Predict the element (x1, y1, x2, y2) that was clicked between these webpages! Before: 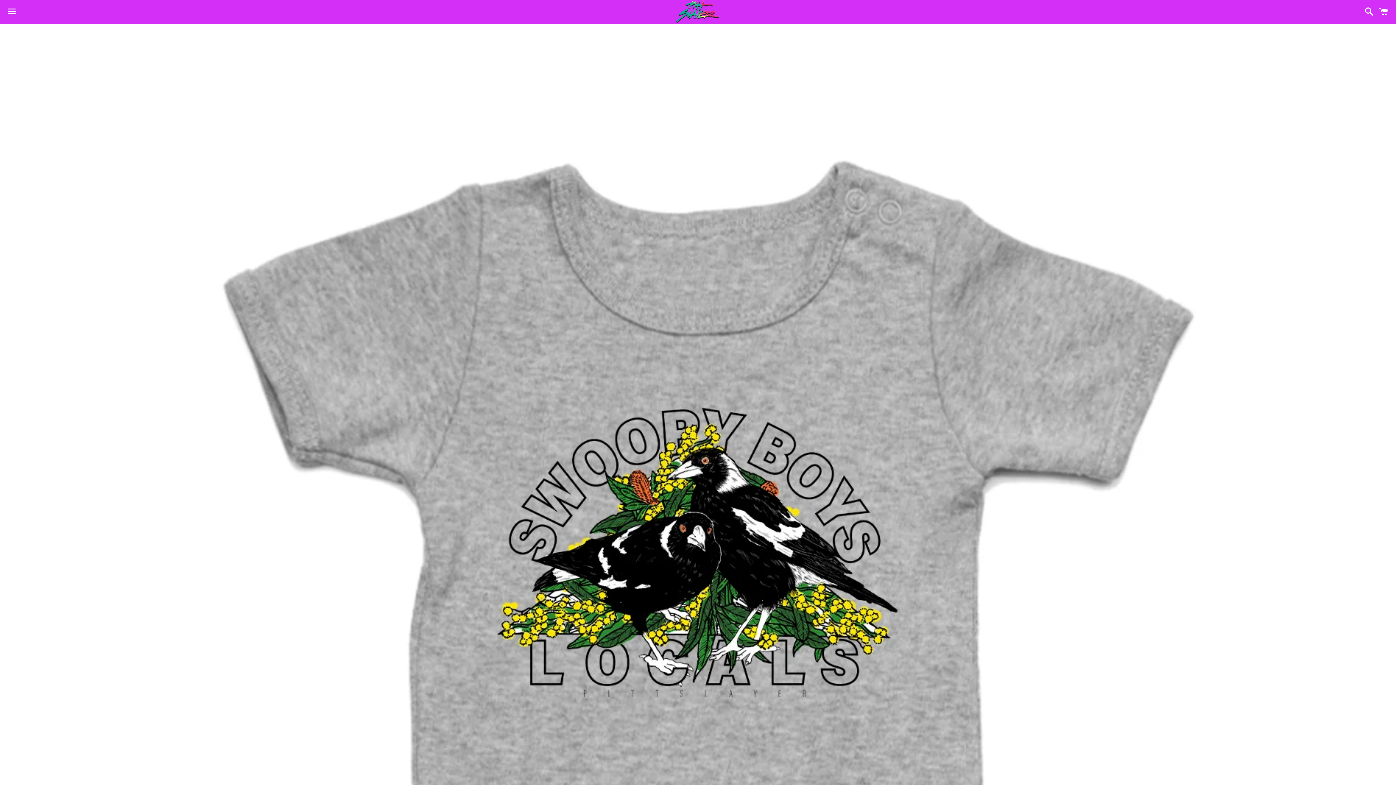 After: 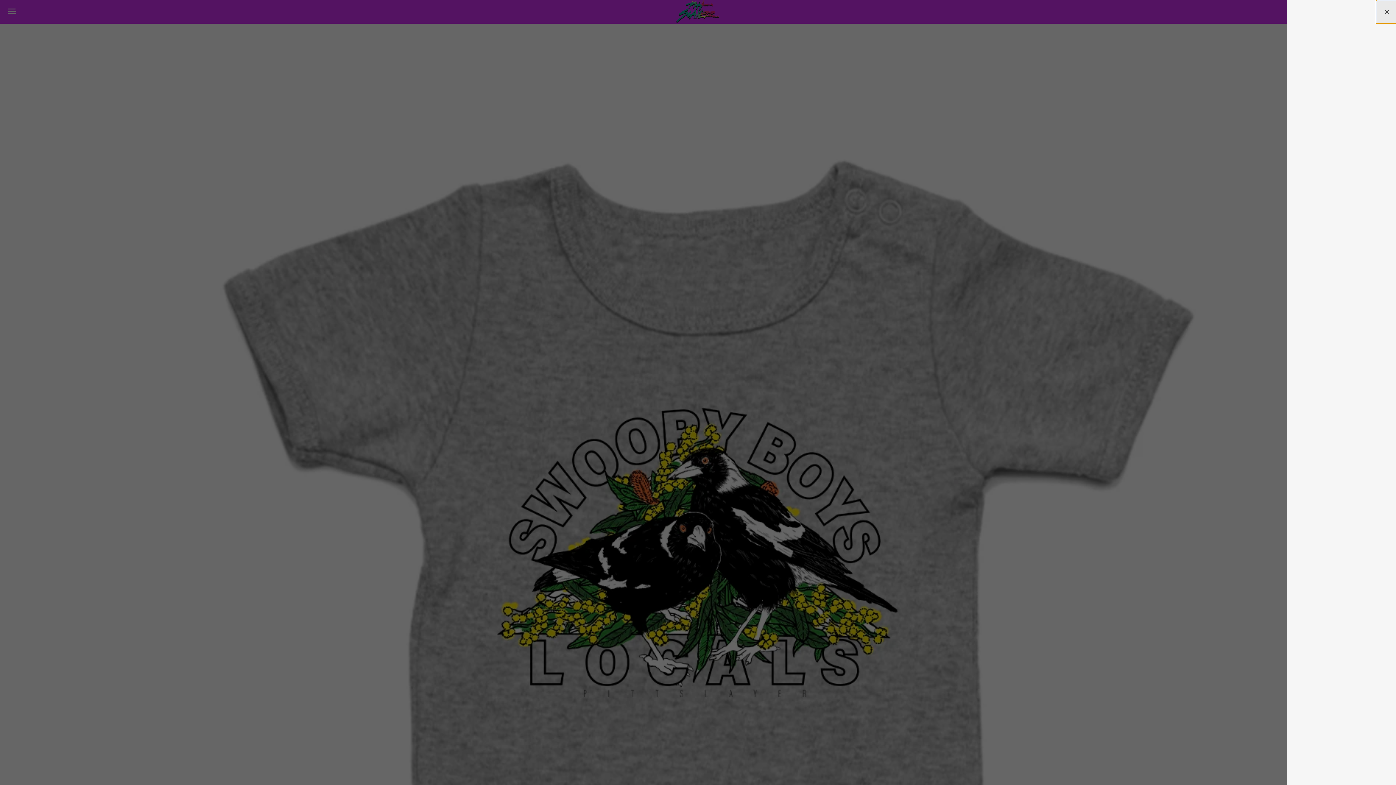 Action: label: Cart bbox: (1375, 0, 1392, 22)